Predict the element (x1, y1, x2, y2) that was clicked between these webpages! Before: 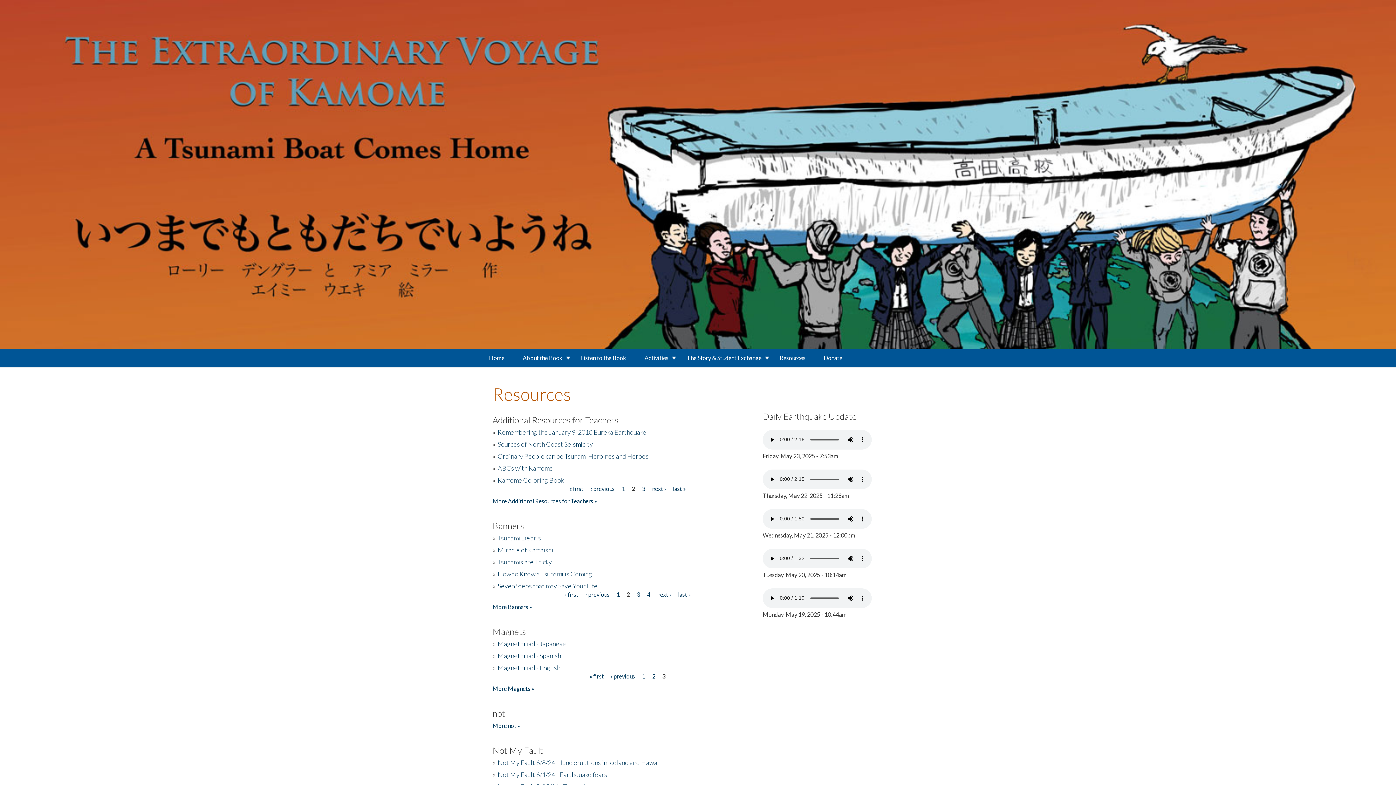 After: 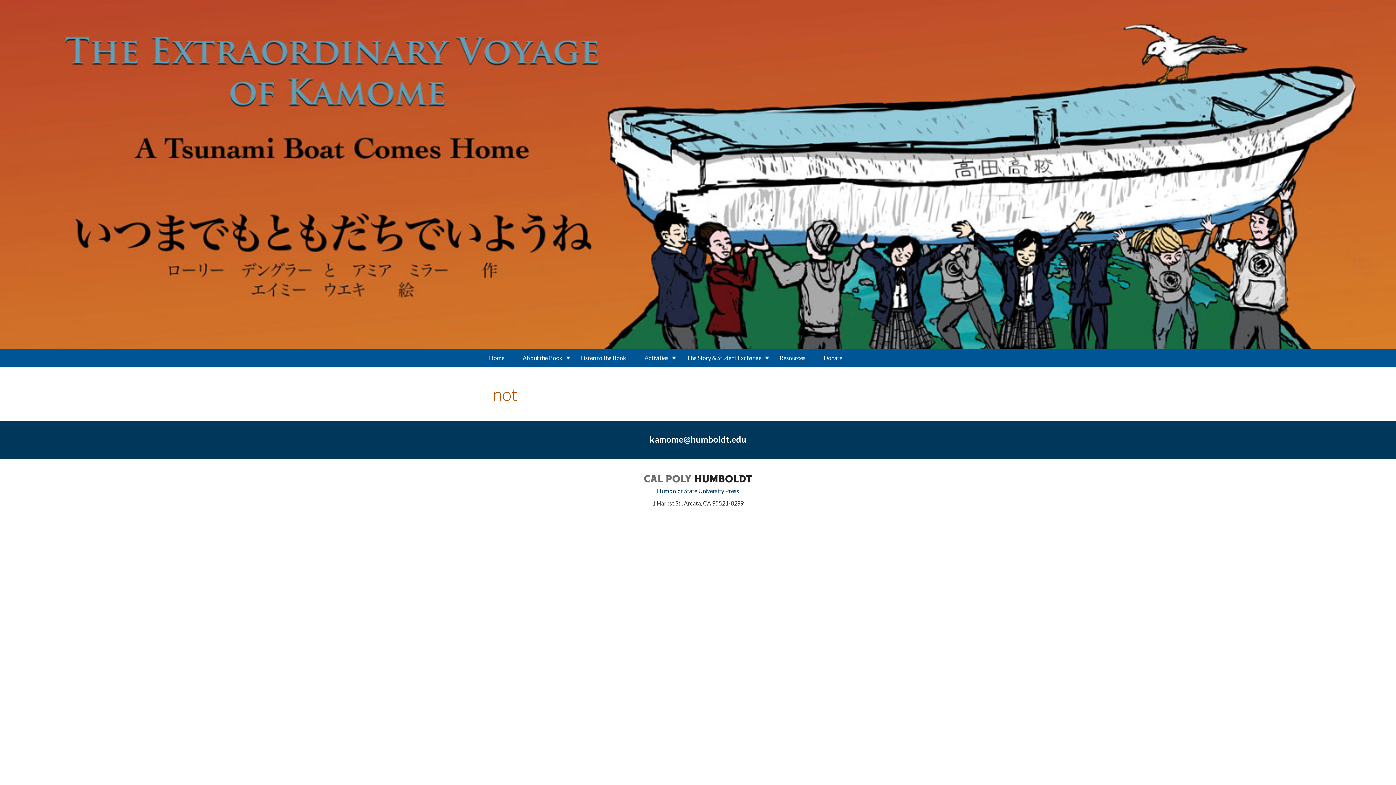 Action: label: More not » bbox: (492, 722, 520, 729)